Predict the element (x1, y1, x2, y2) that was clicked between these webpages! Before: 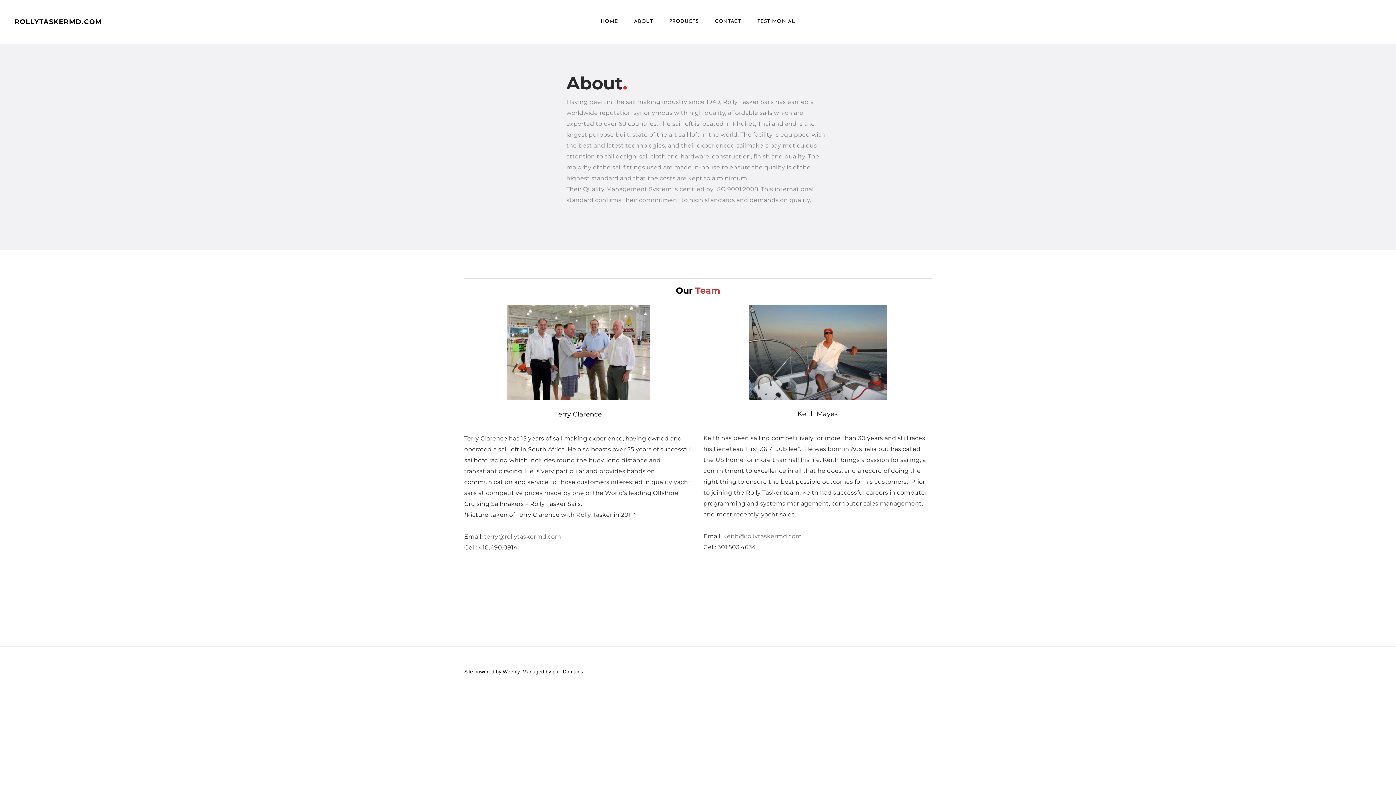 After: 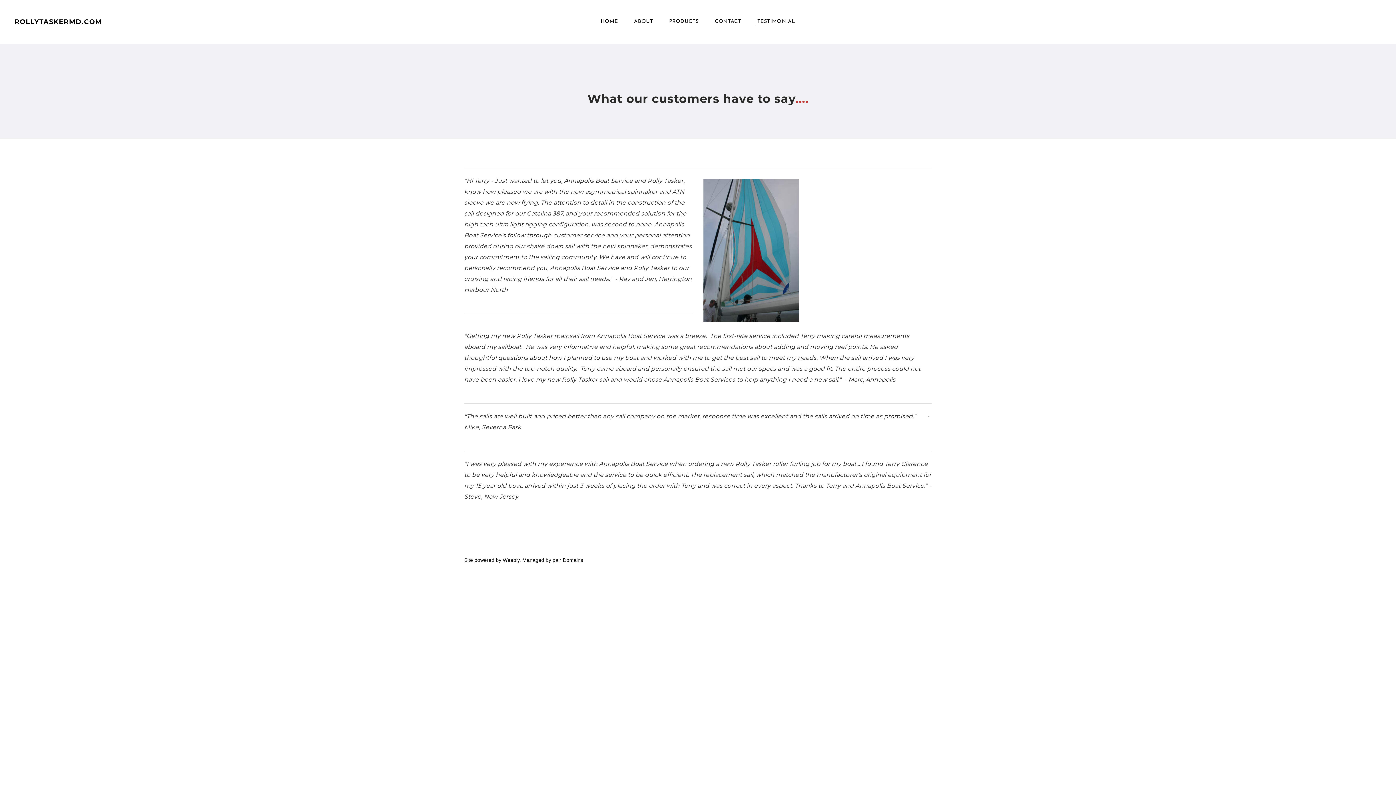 Action: bbox: (750, 15, 802, 28) label: TESTIMONIAL